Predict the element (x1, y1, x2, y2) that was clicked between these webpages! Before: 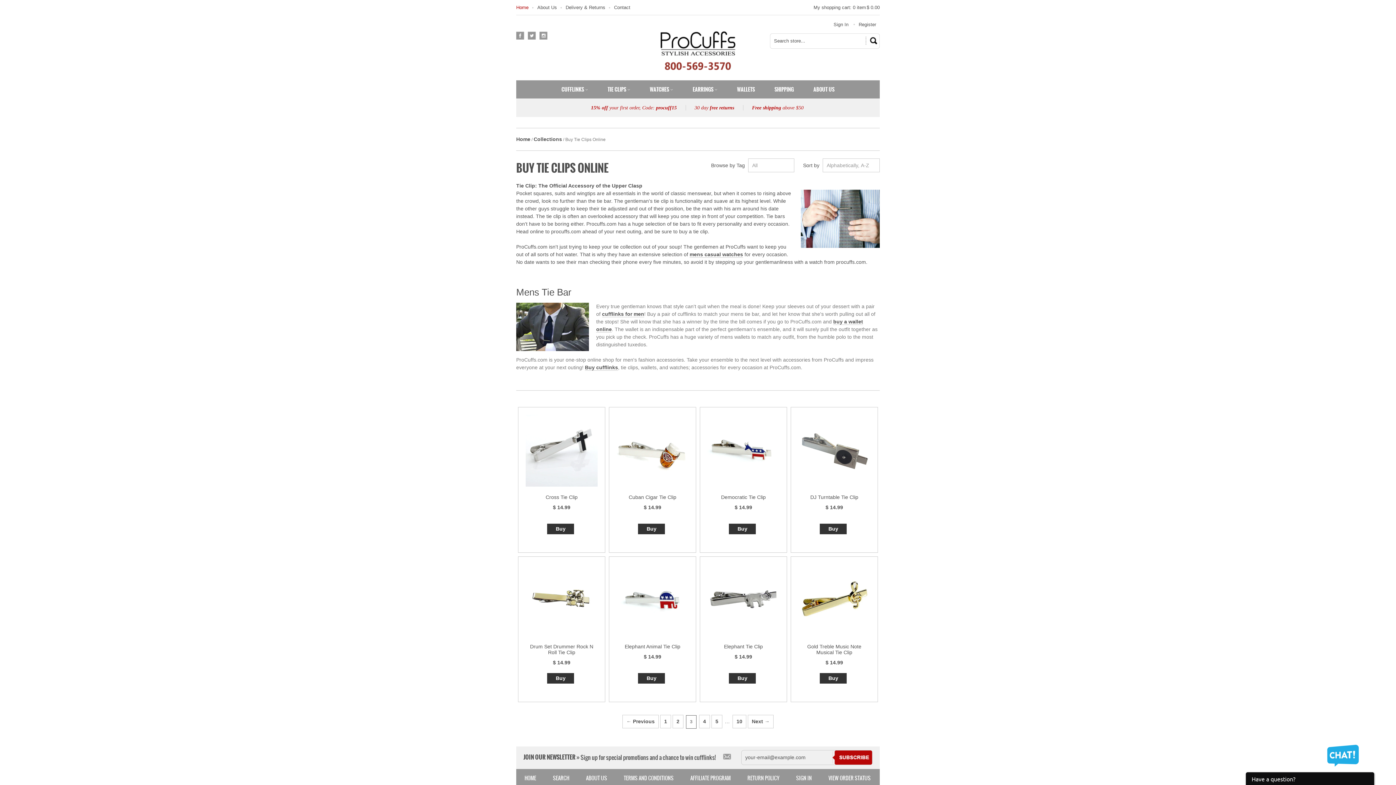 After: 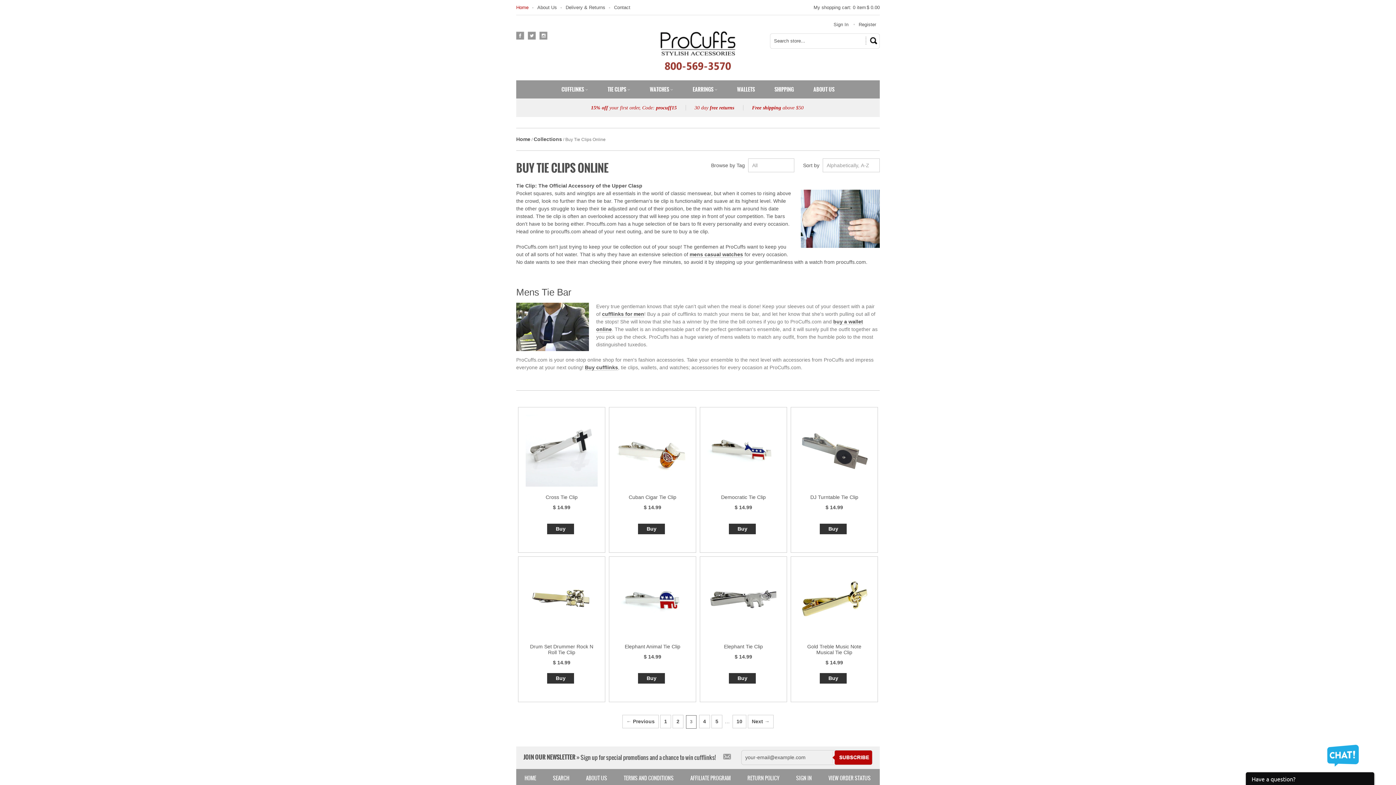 Action: bbox: (528, 35, 536, 40)